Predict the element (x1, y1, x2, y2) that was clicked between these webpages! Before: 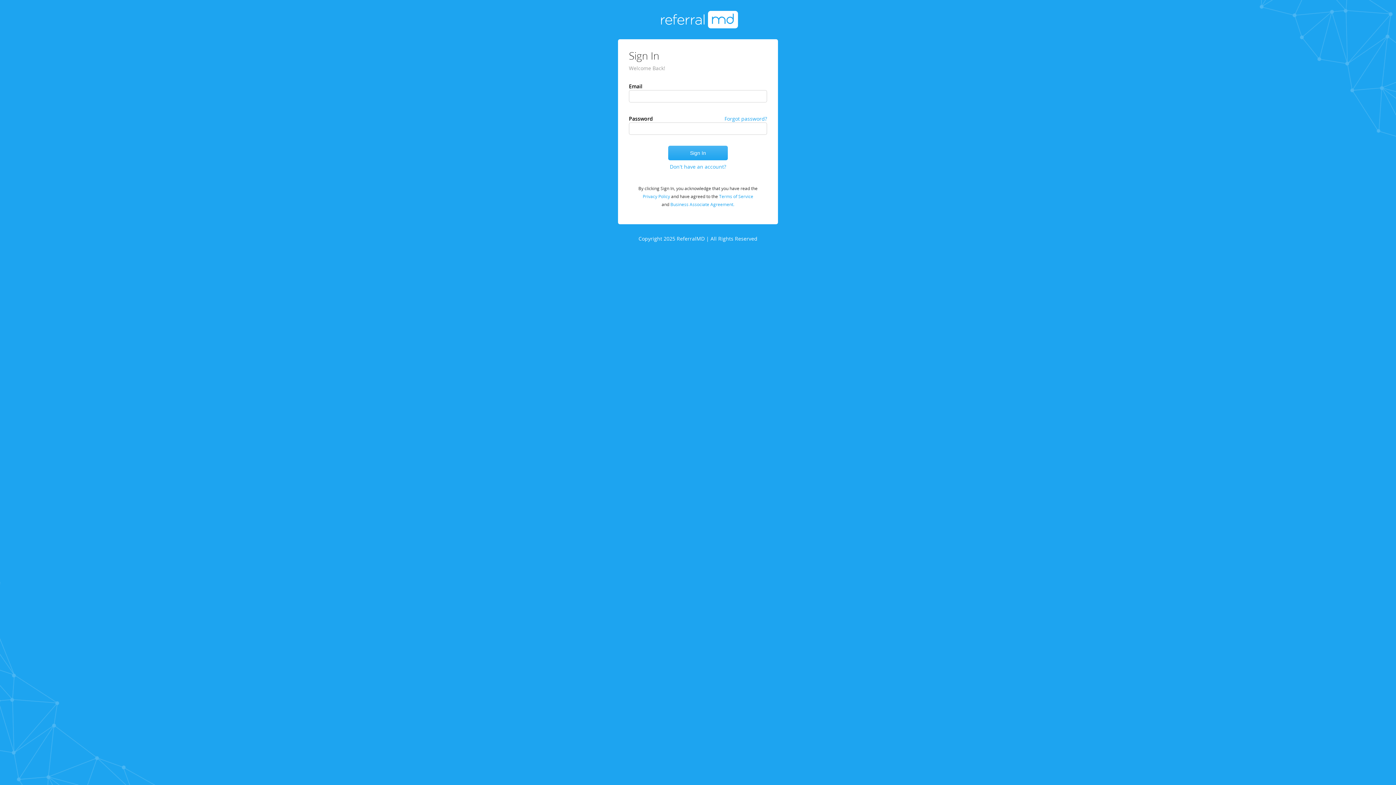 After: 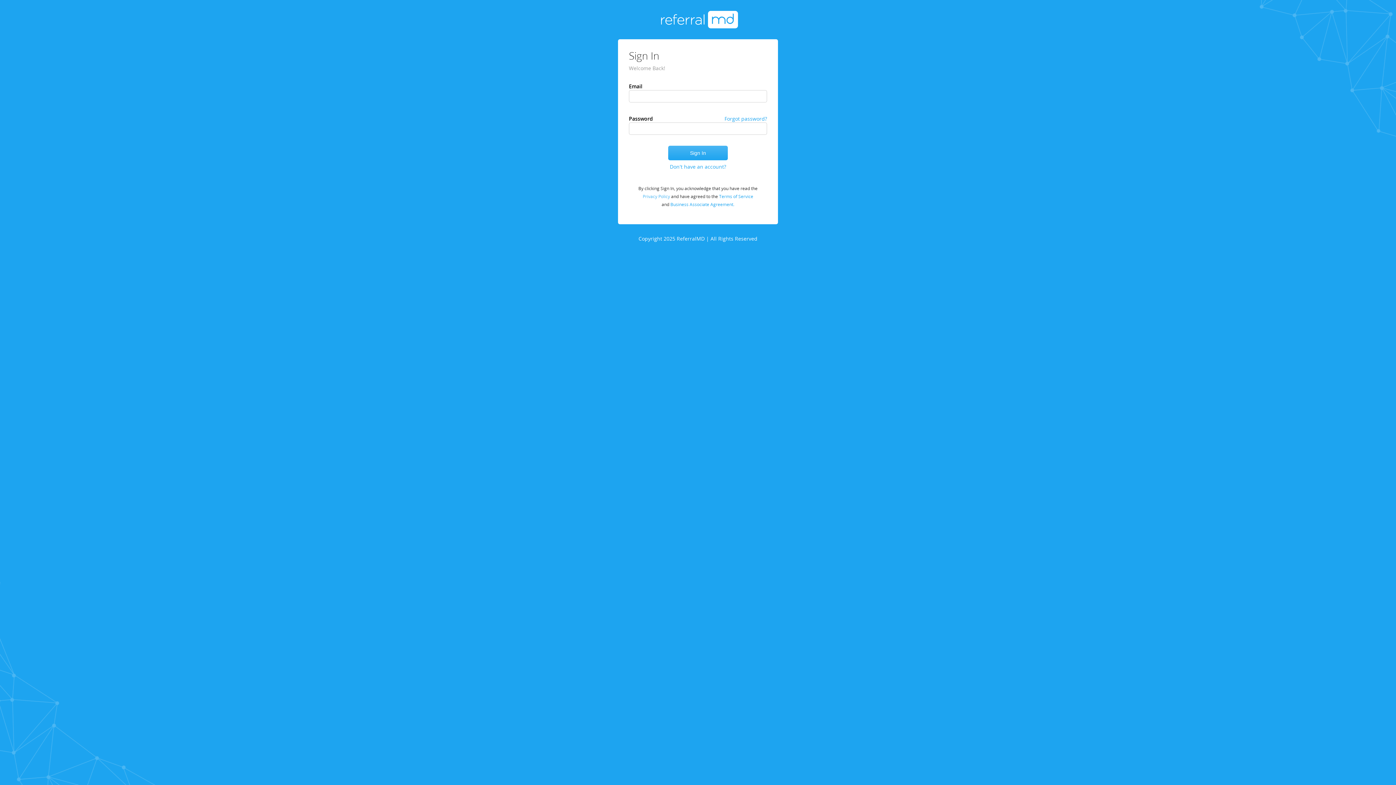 Action: bbox: (642, 193, 671, 199) label:  Privacy Policy 